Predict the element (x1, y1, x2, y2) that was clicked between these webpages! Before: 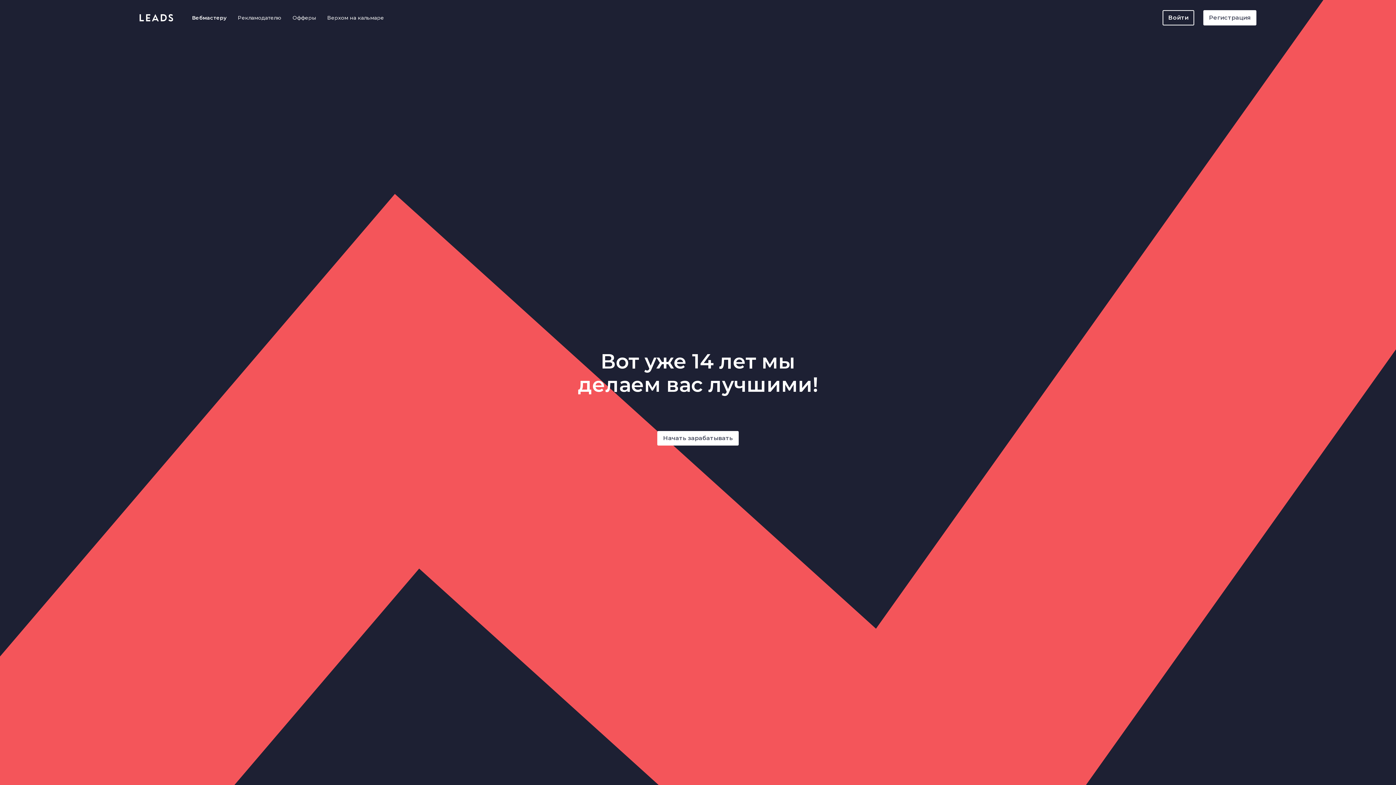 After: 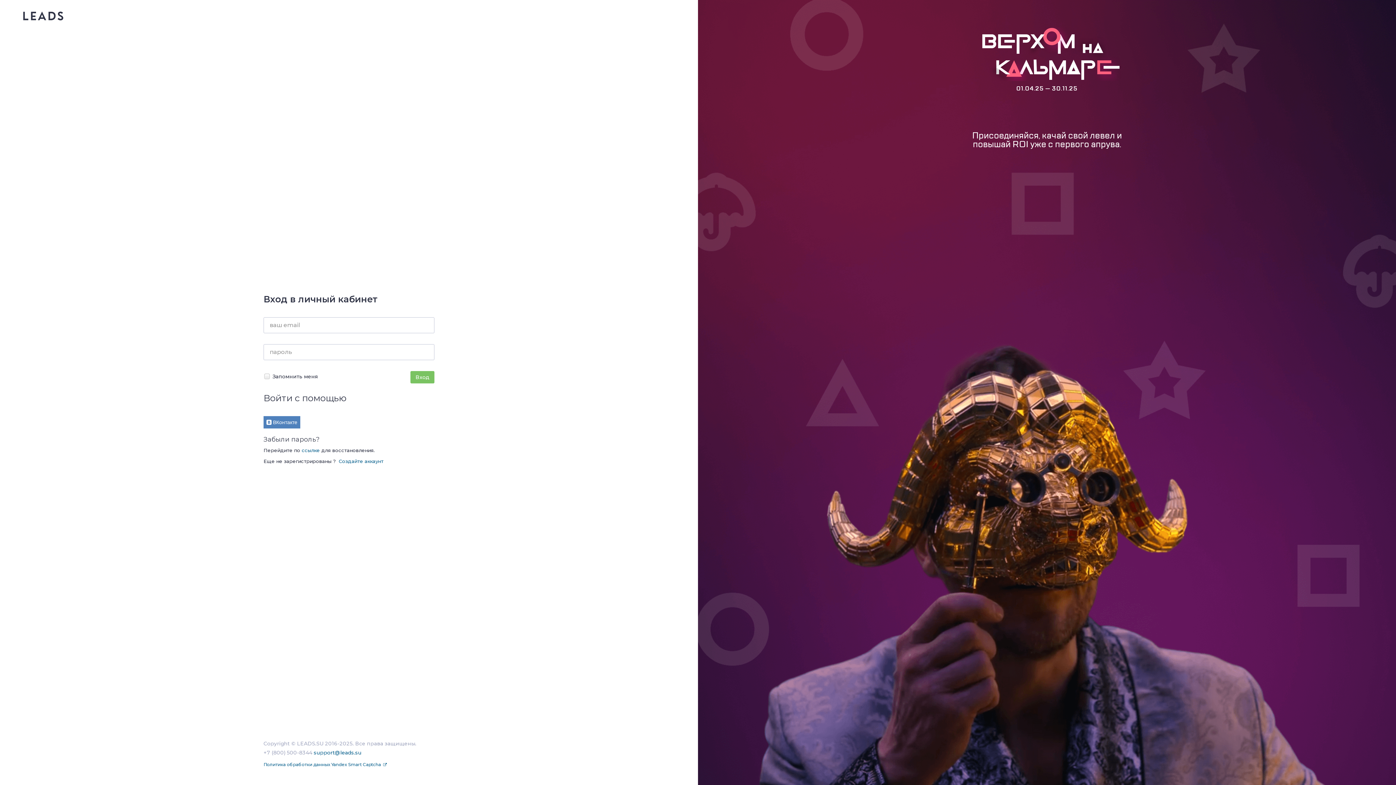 Action: bbox: (1162, 10, 1194, 25) label: Войти